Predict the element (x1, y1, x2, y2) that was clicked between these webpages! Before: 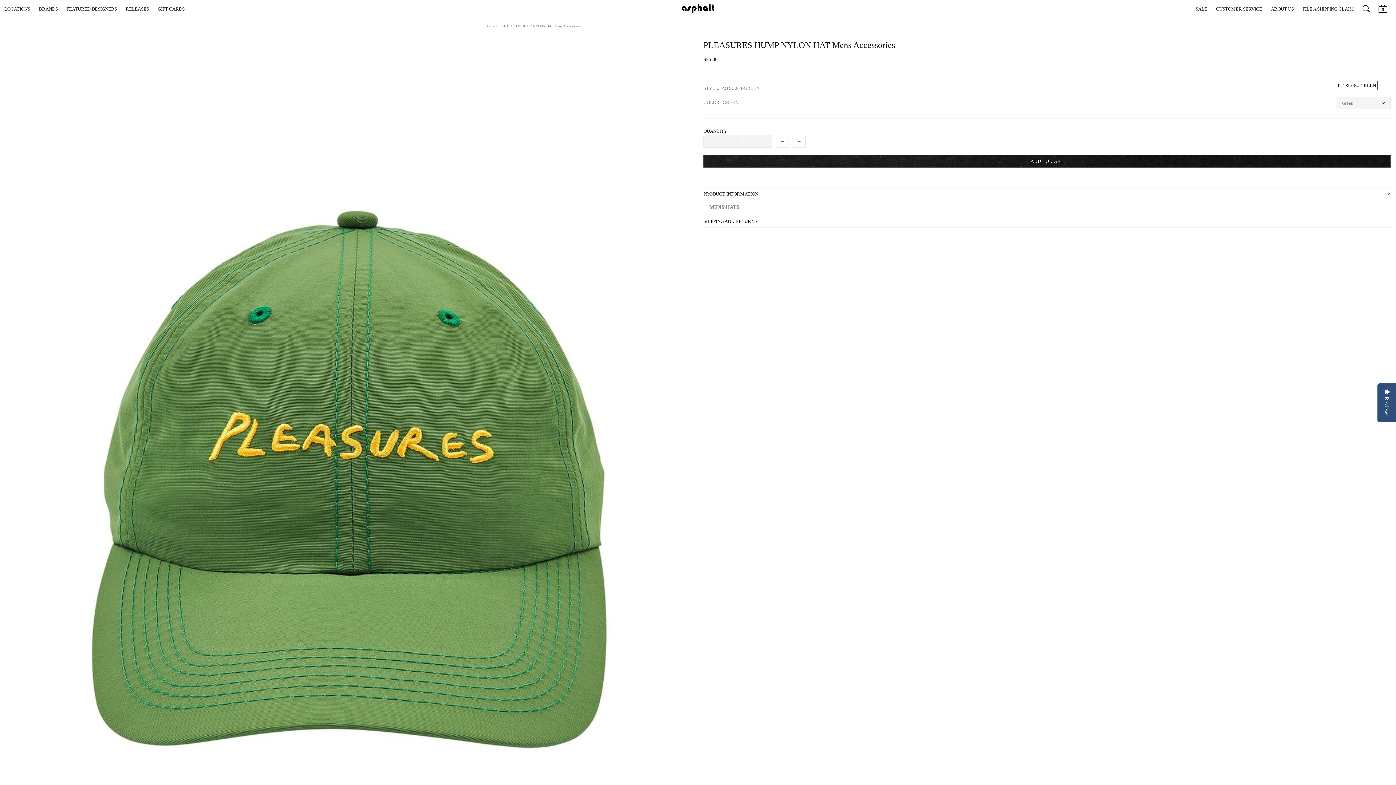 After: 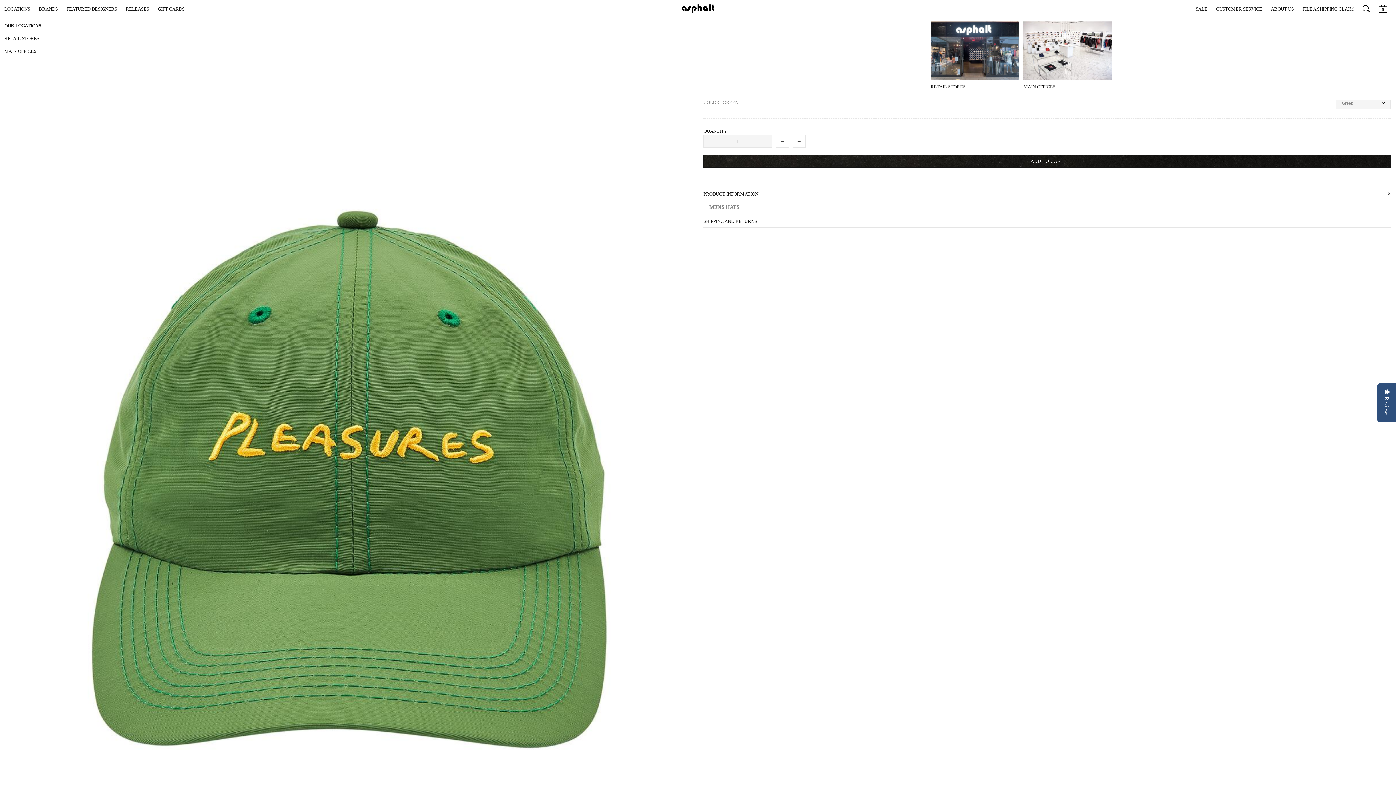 Action: bbox: (4, 4, 30, 12) label: LOCATIONS